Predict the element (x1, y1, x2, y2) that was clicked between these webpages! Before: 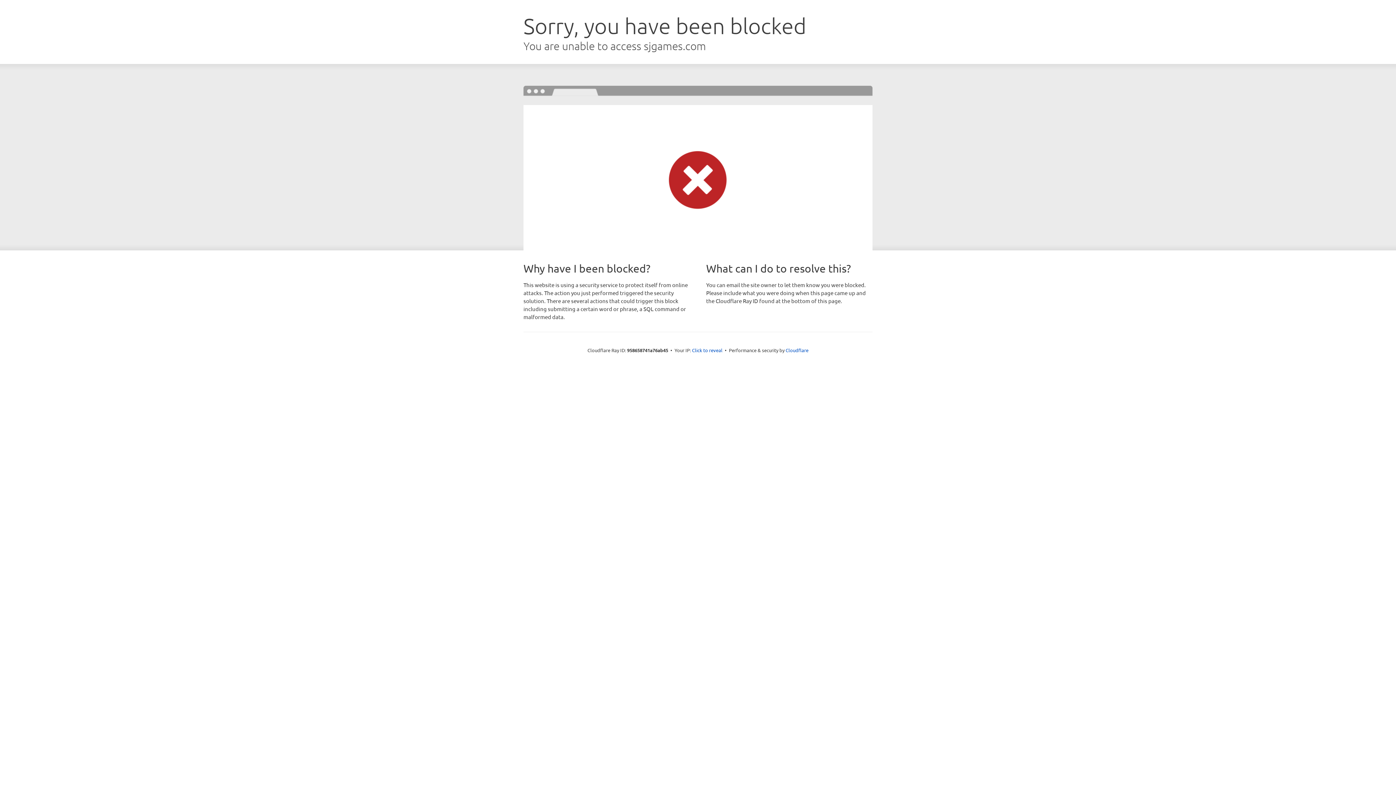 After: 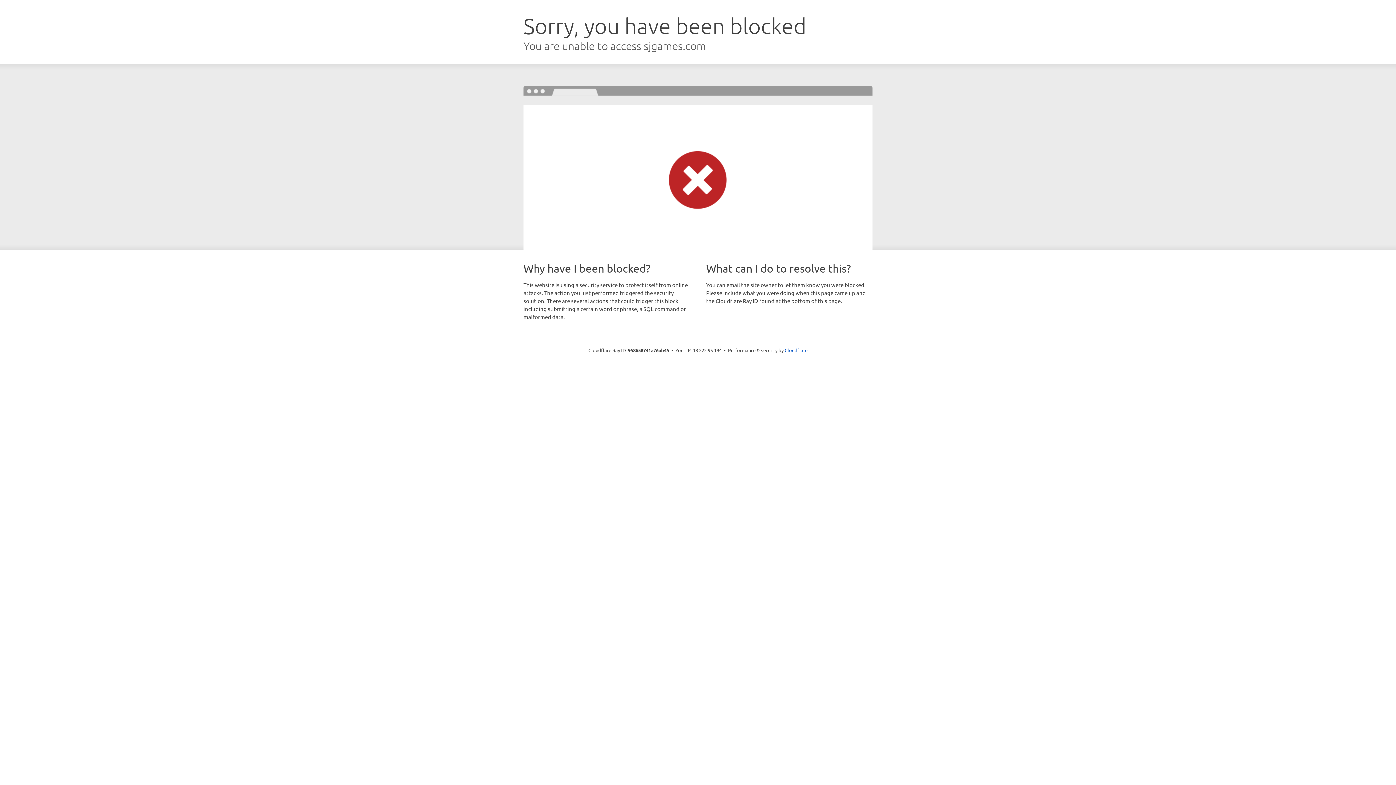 Action: bbox: (692, 346, 722, 353) label: Click to reveal